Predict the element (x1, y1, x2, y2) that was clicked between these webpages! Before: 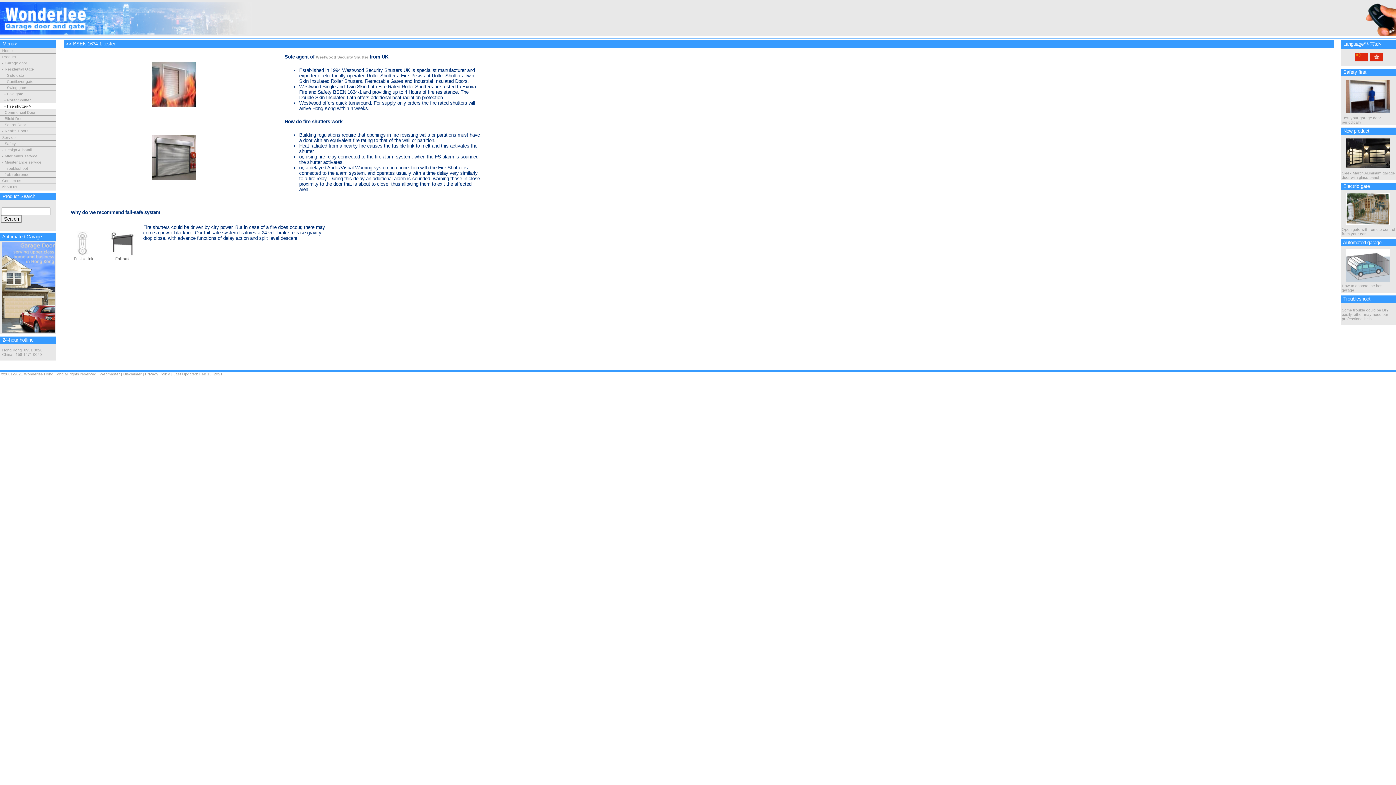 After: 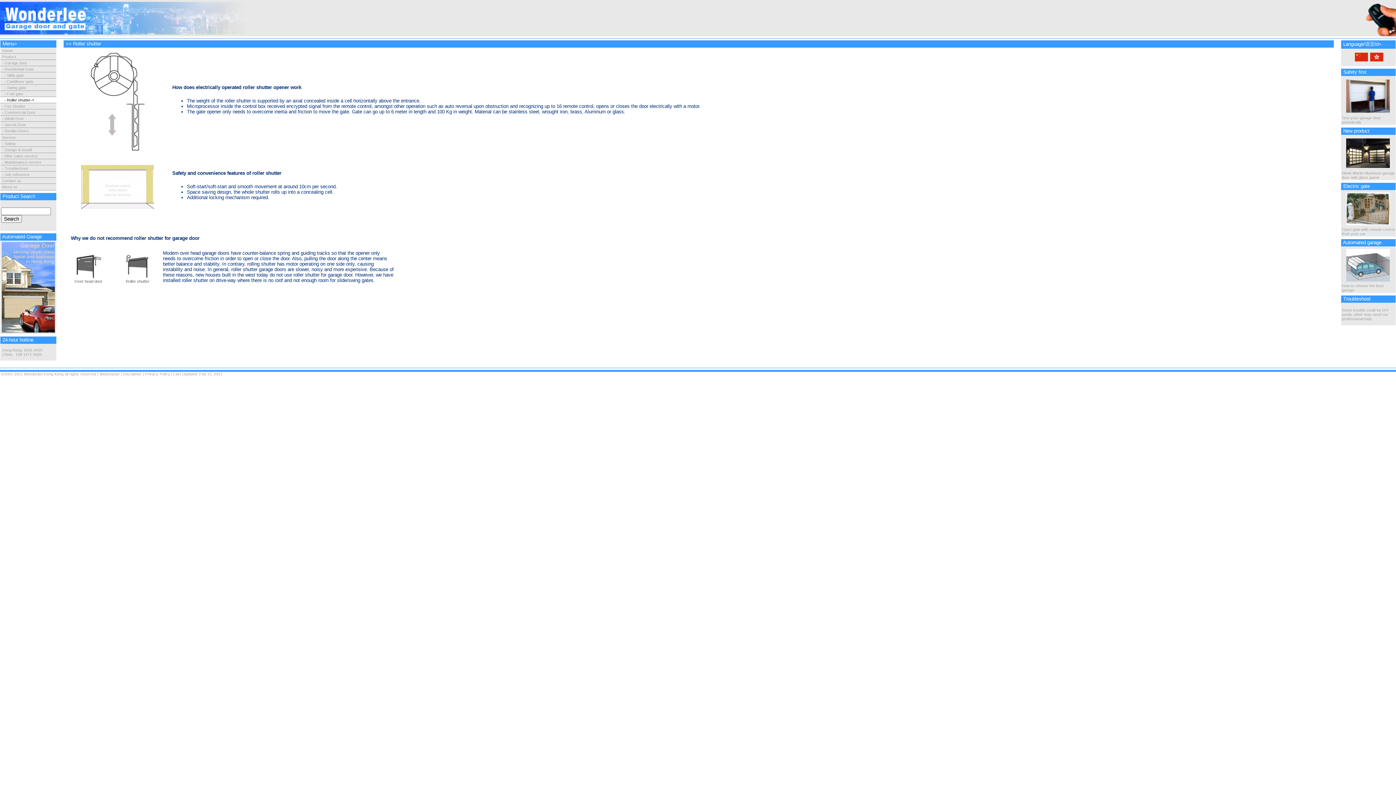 Action: label: Roller Shutter bbox: (6, 97, 30, 102)